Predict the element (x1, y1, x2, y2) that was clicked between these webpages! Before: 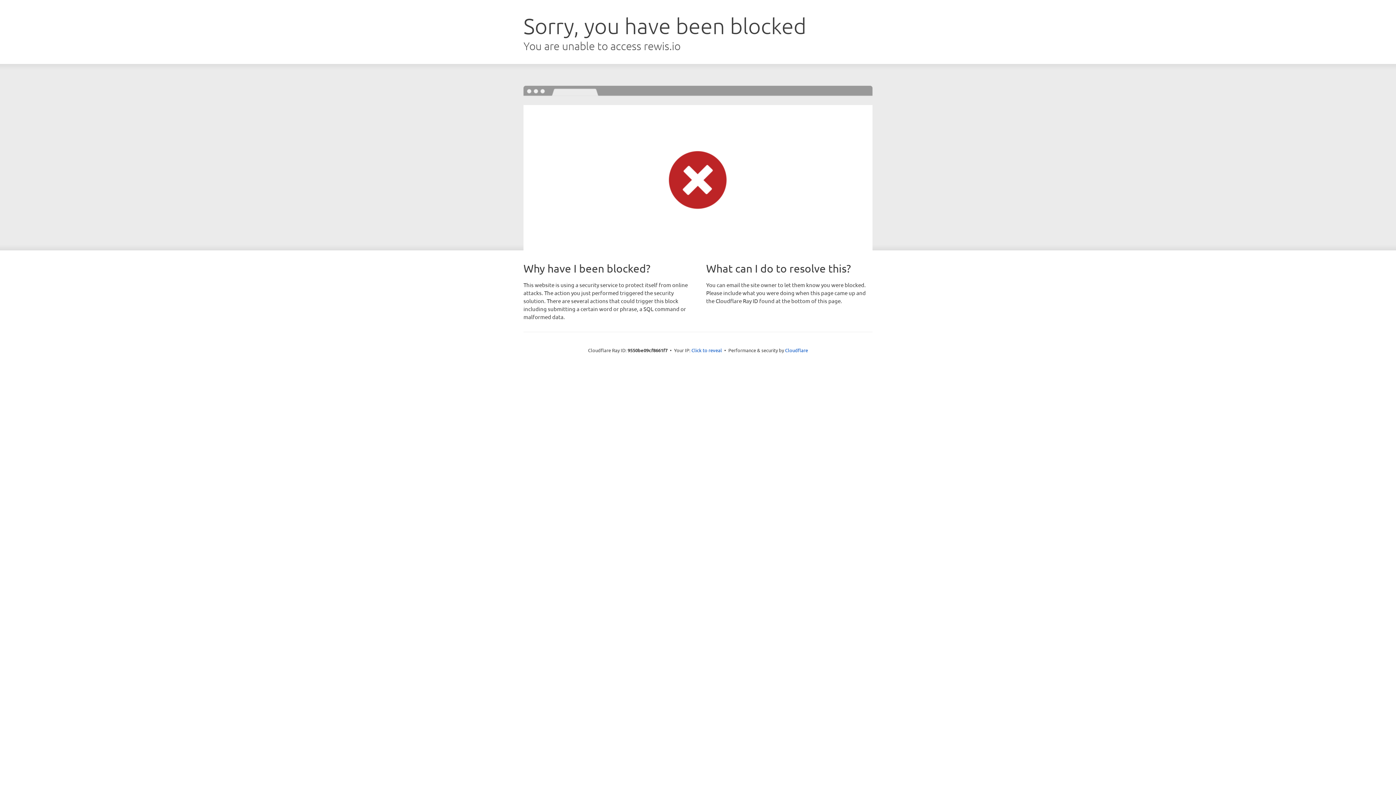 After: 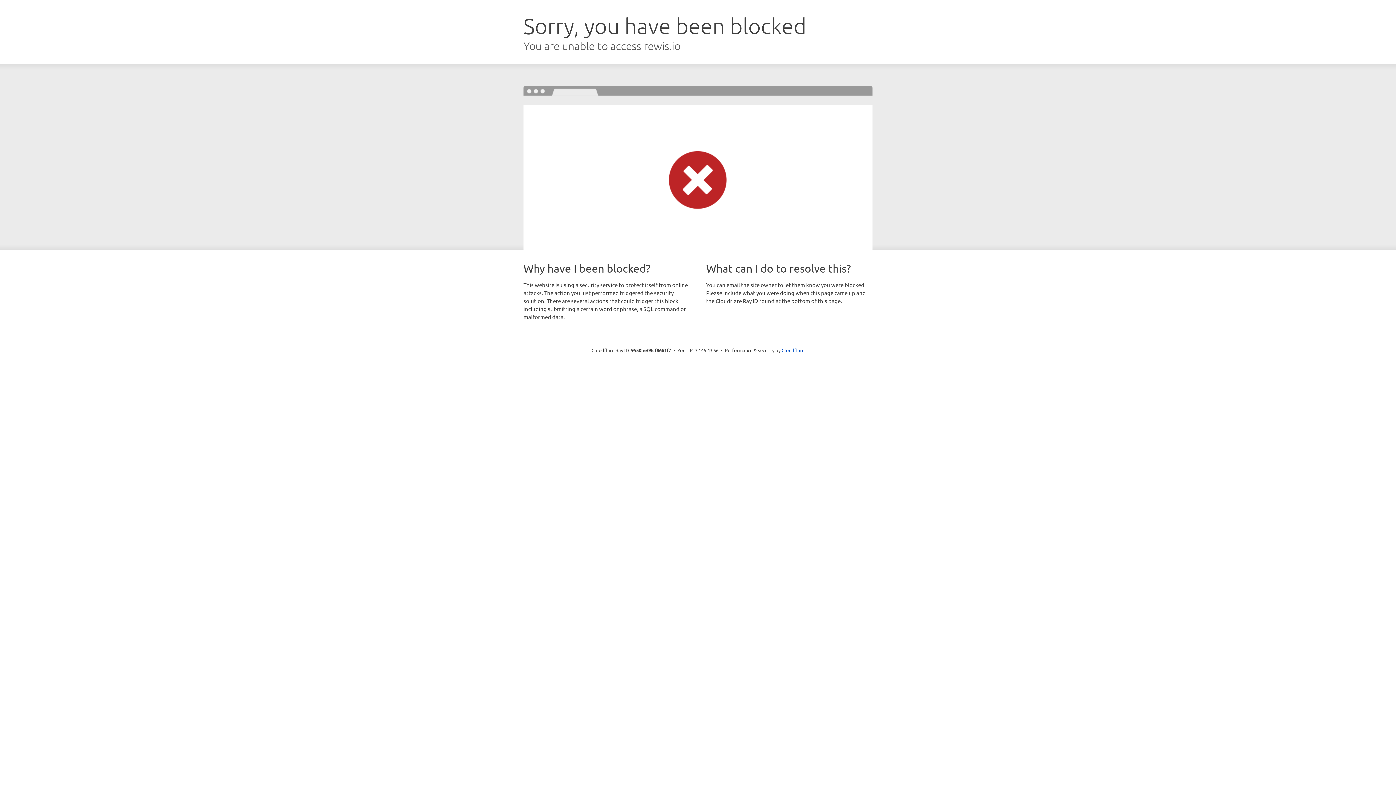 Action: label: Click to reveal bbox: (691, 346, 722, 353)